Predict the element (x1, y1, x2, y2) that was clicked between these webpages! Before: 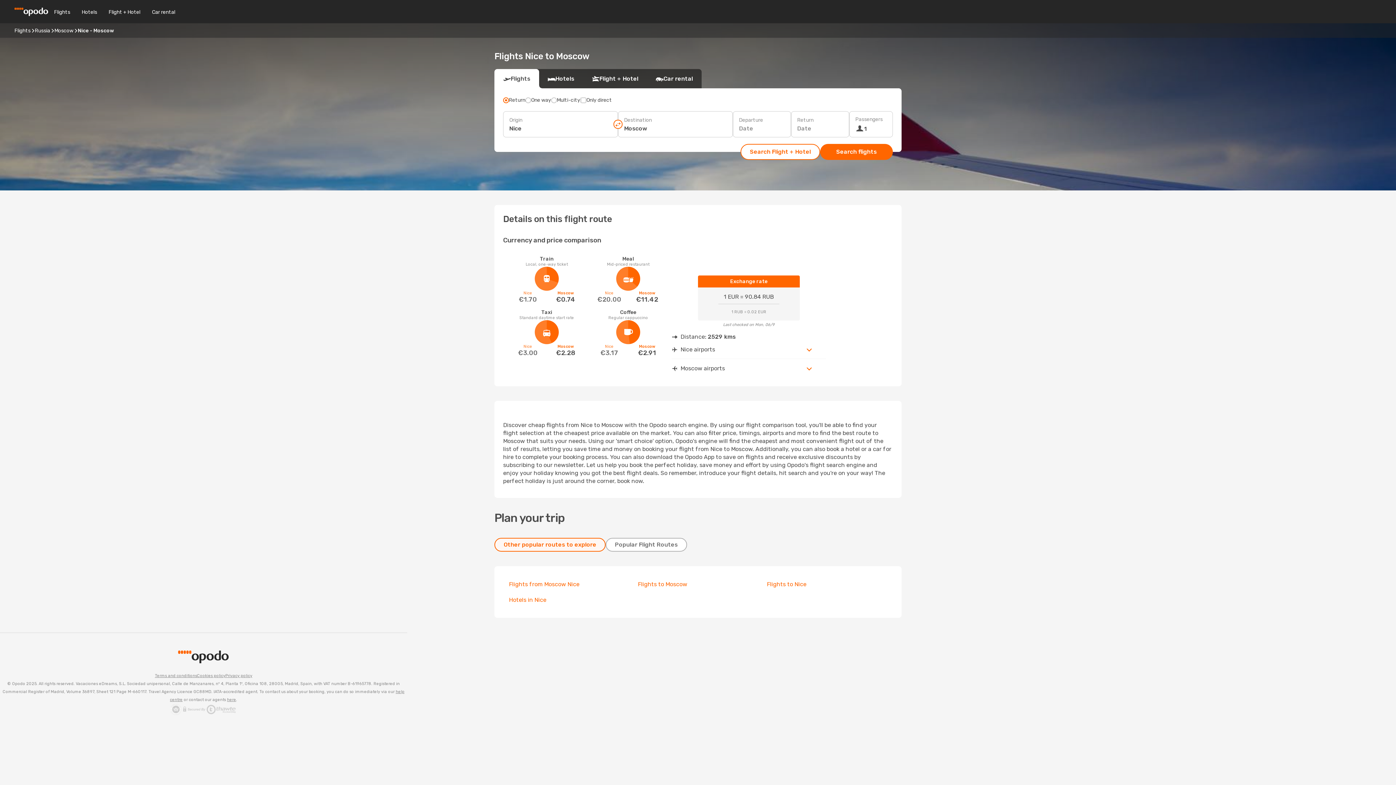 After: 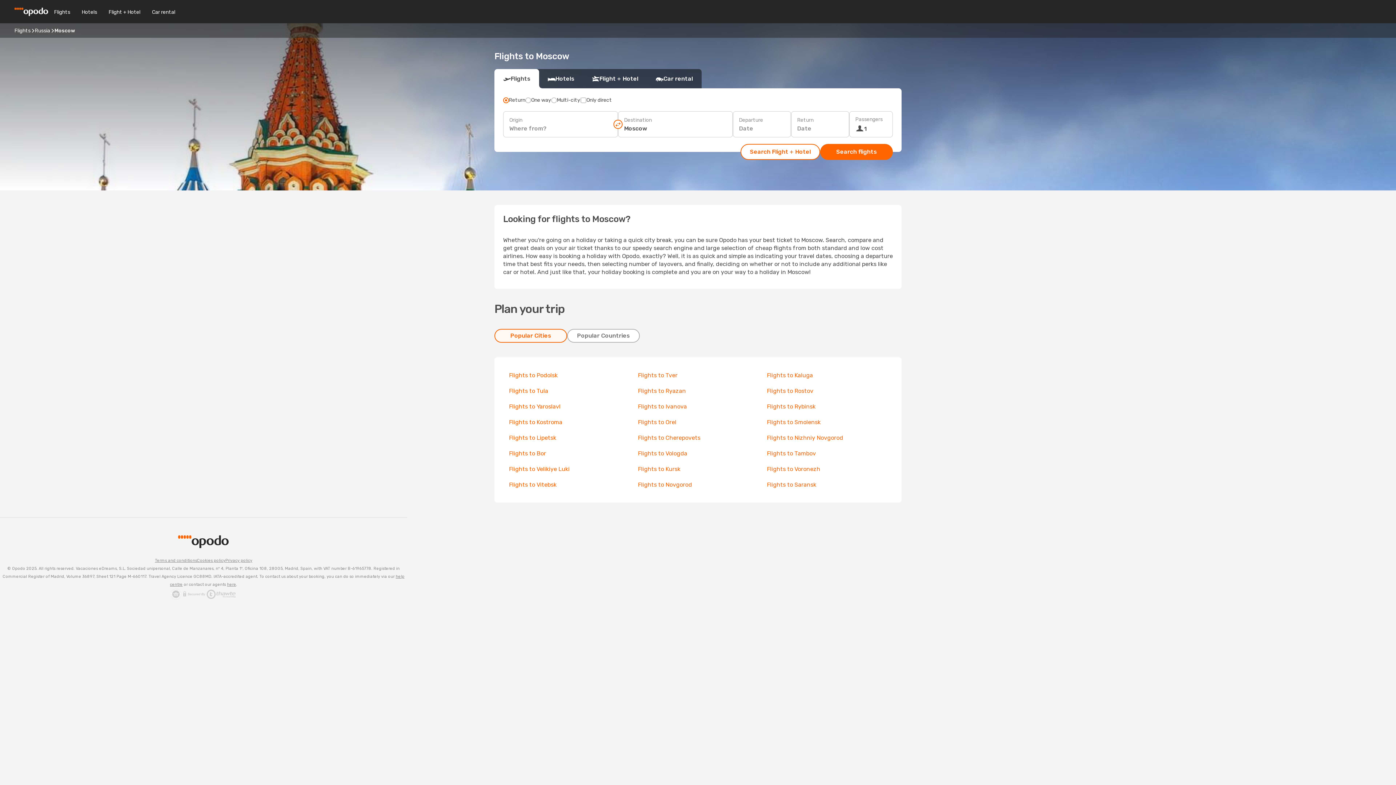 Action: label: Moscow bbox: (54, 27, 73, 33)